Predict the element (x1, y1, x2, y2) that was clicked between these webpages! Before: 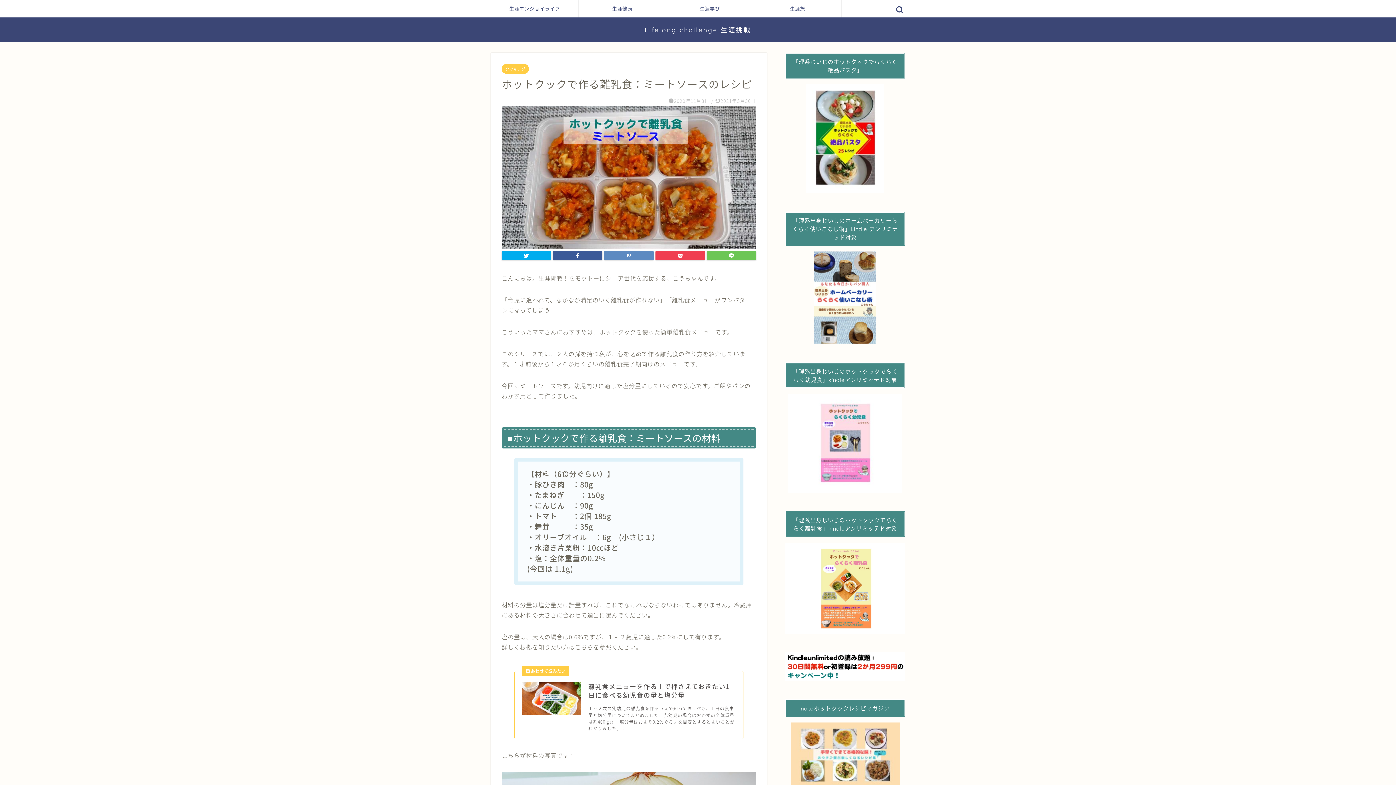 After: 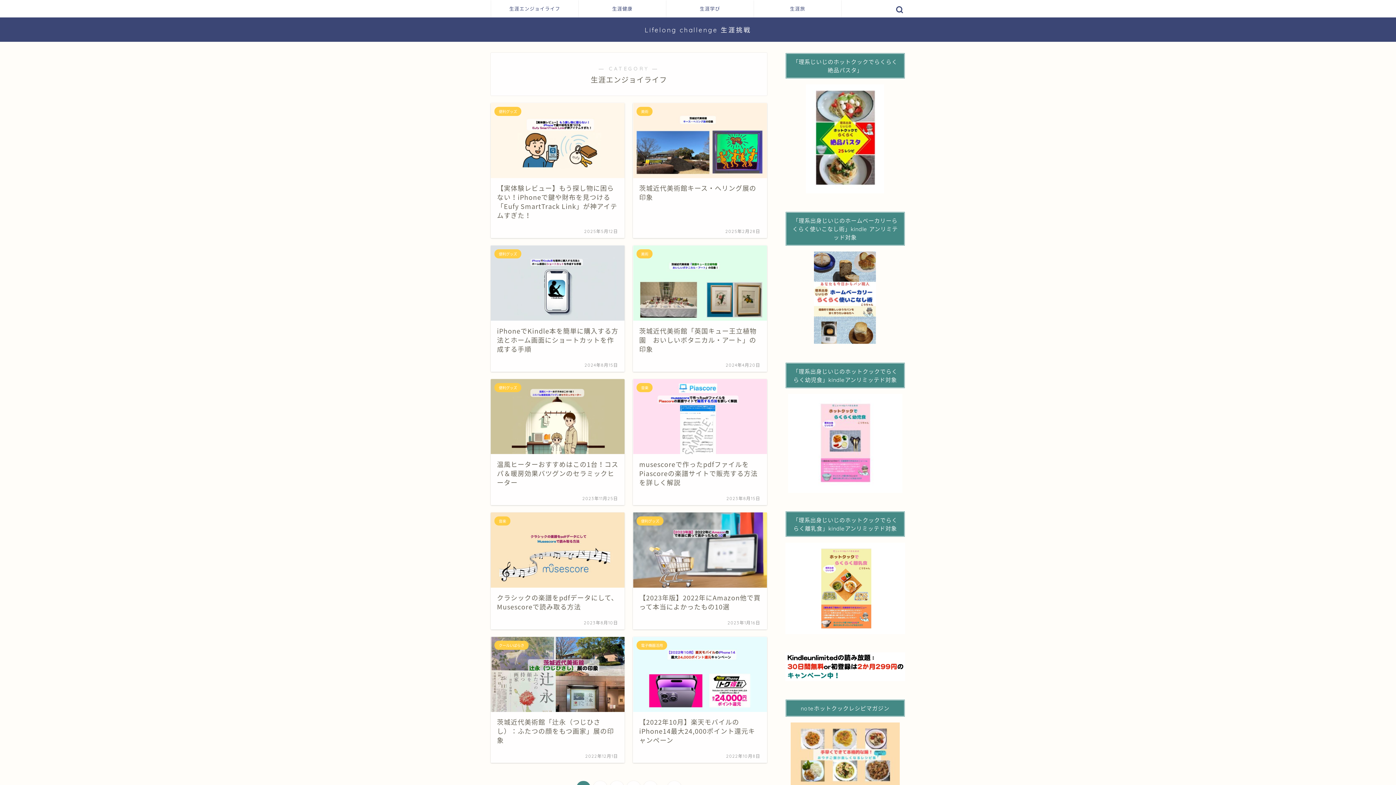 Action: bbox: (491, 0, 578, 17) label: 生涯エンジョイライフ